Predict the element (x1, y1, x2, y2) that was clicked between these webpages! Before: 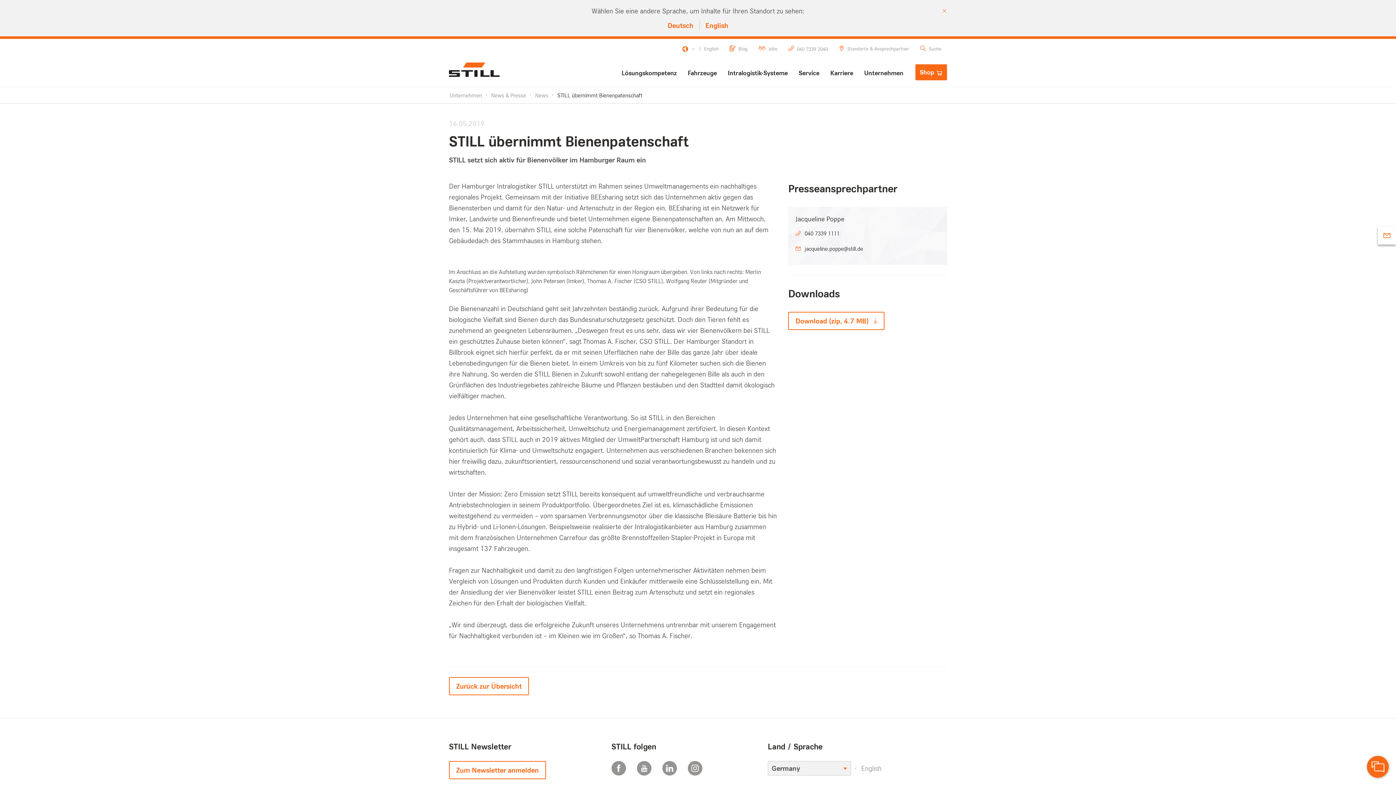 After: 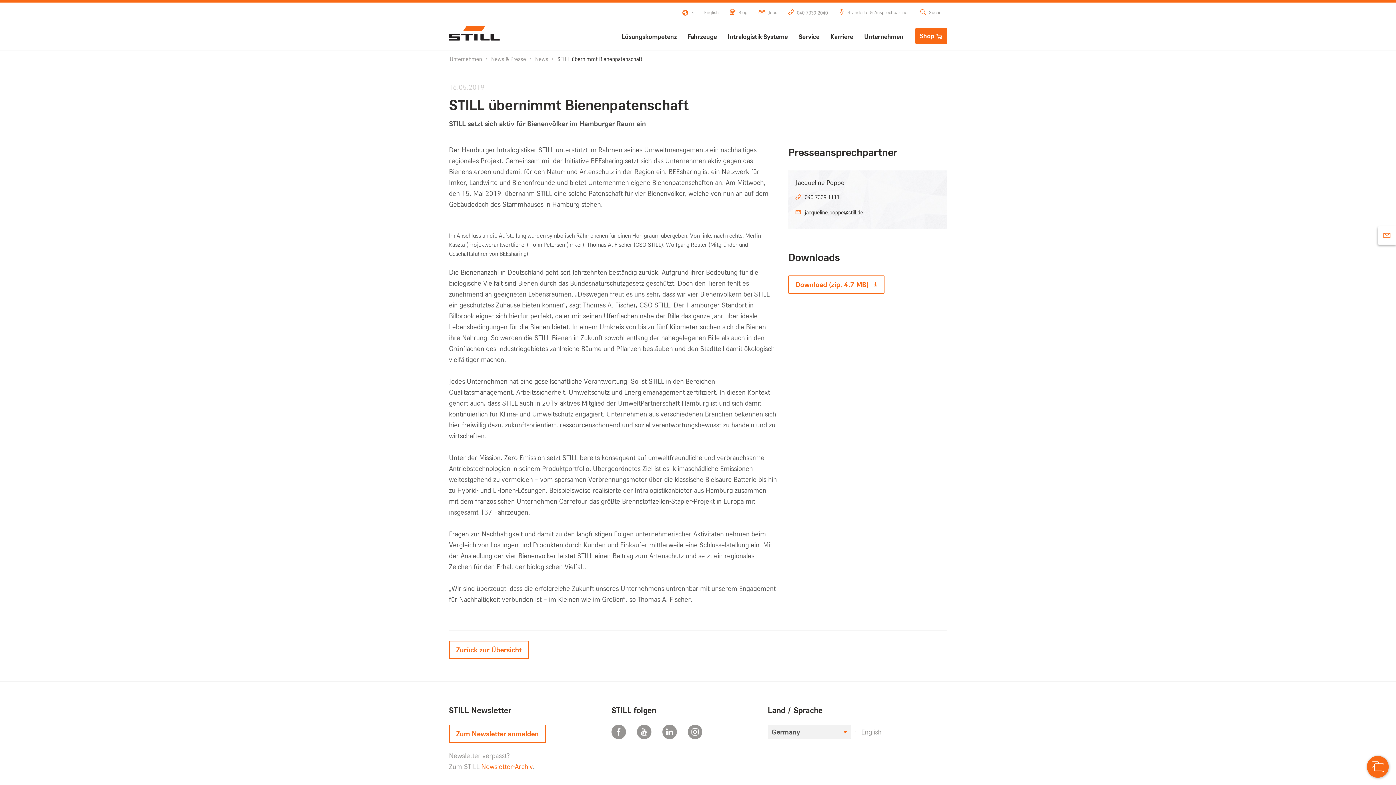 Action: label: Deutsch bbox: (666, 19, 695, 31)